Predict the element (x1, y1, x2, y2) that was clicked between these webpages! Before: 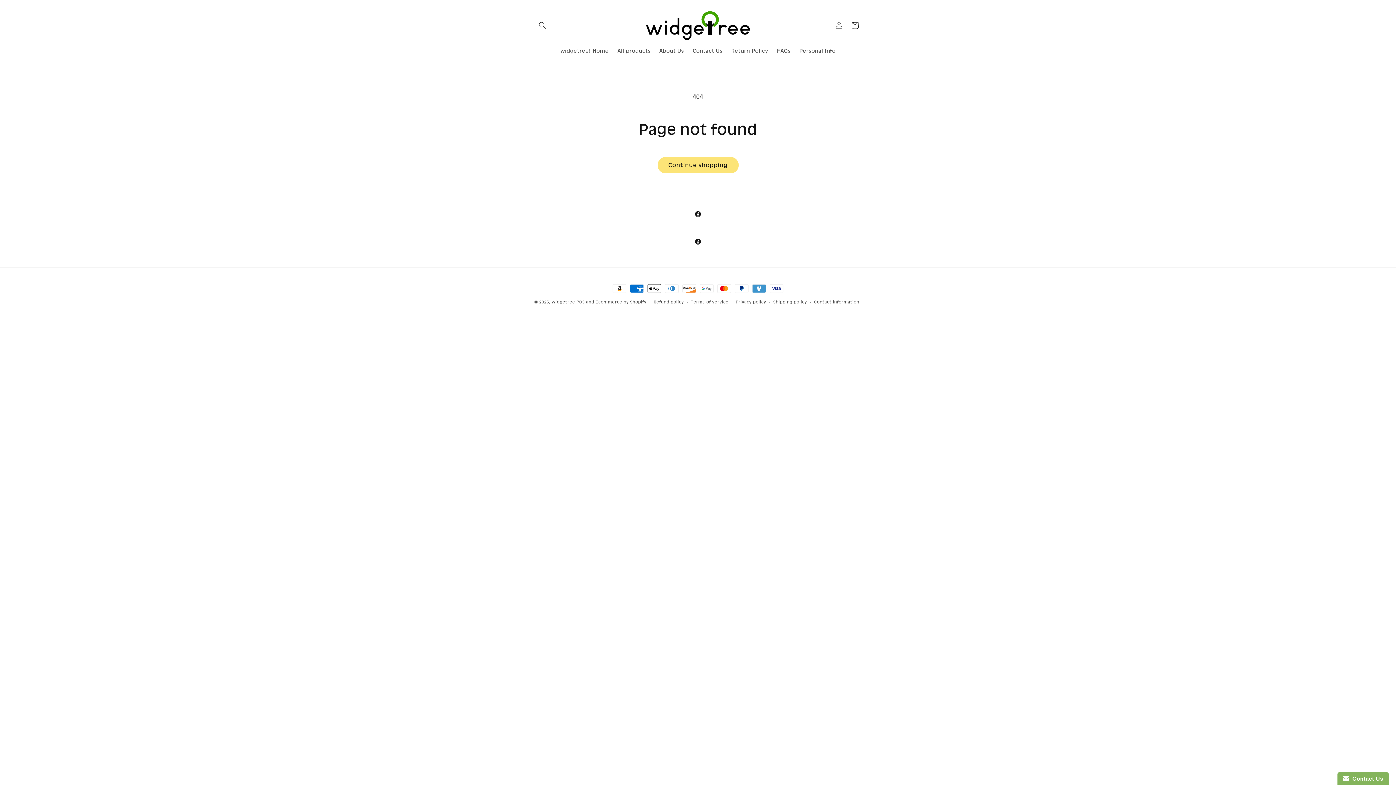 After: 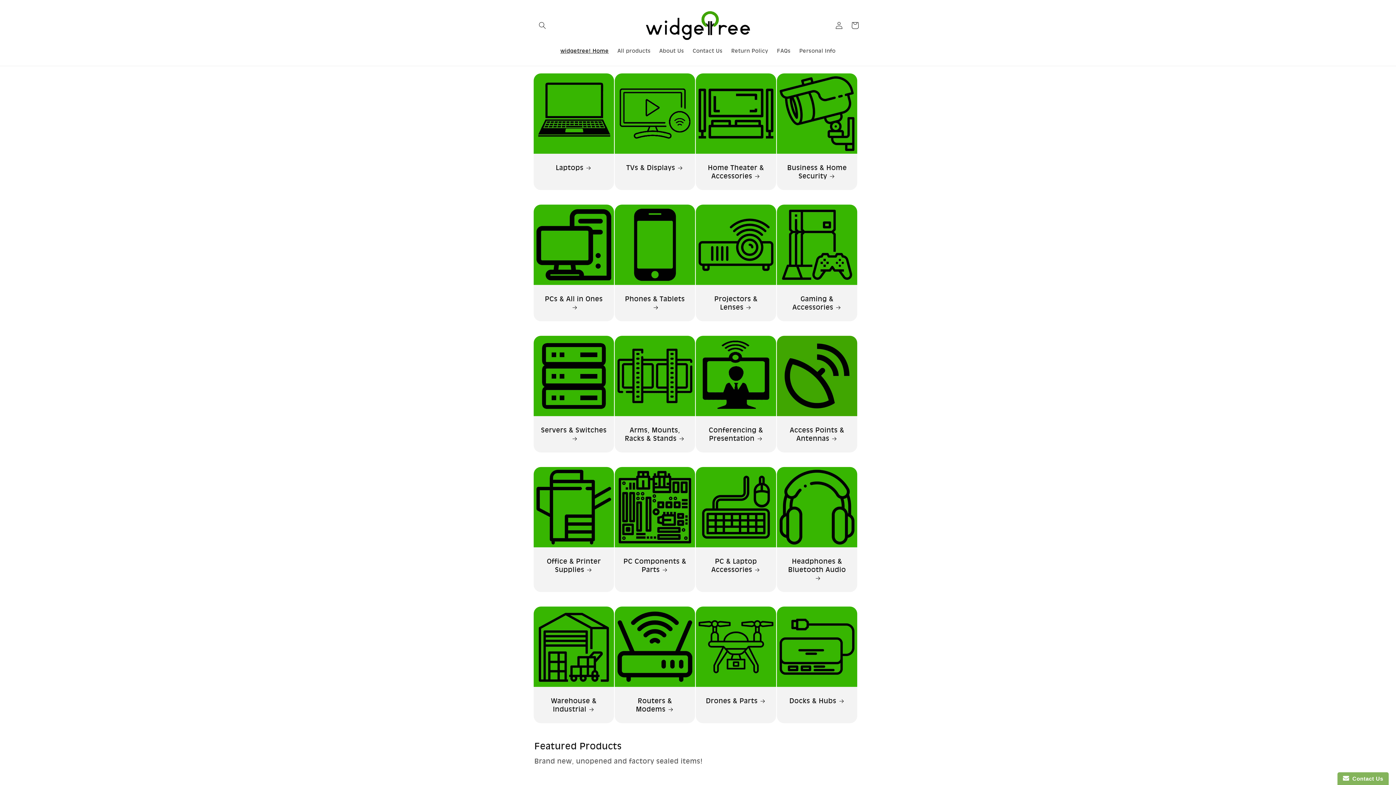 Action: label: widgetree! Home bbox: (556, 43, 613, 58)